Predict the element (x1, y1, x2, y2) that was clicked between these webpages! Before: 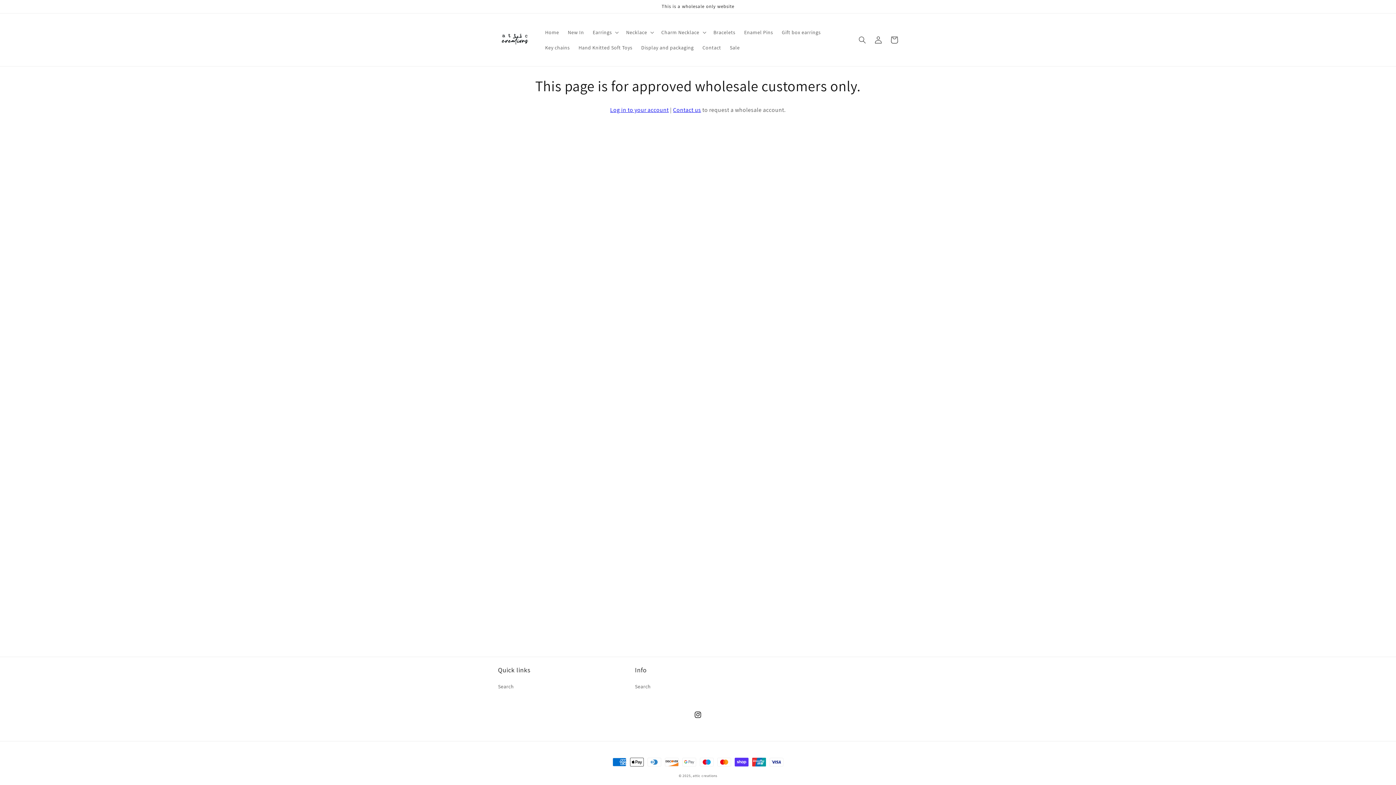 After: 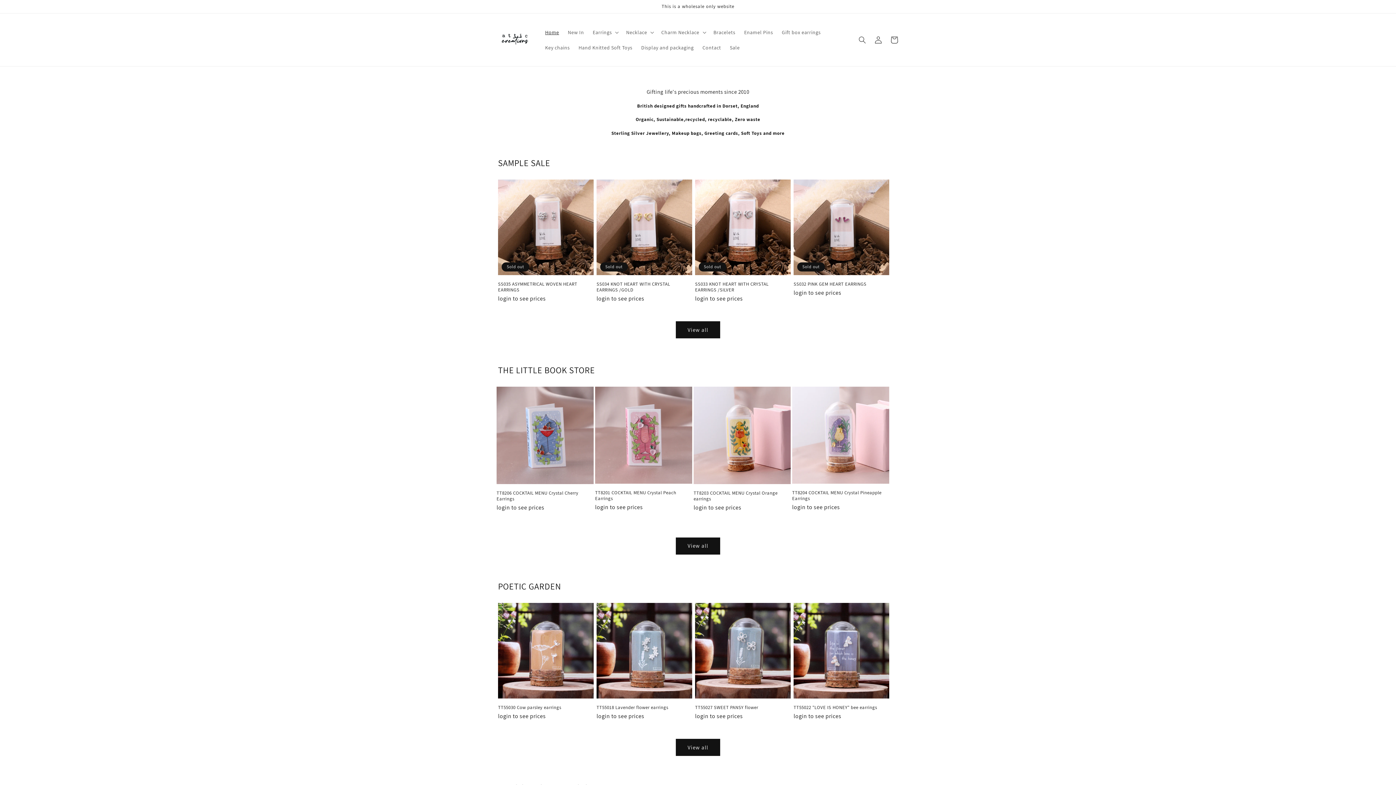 Action: bbox: (495, 20, 533, 58)